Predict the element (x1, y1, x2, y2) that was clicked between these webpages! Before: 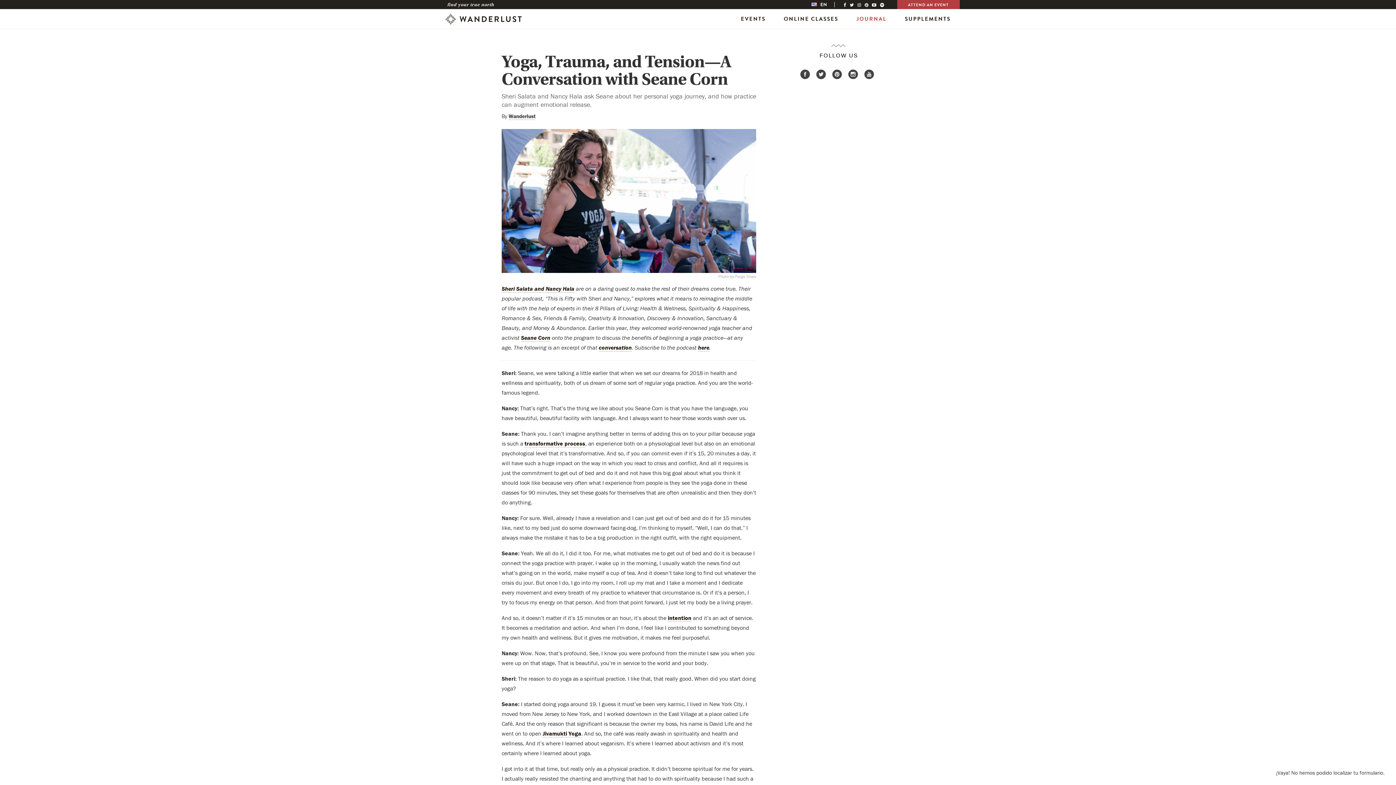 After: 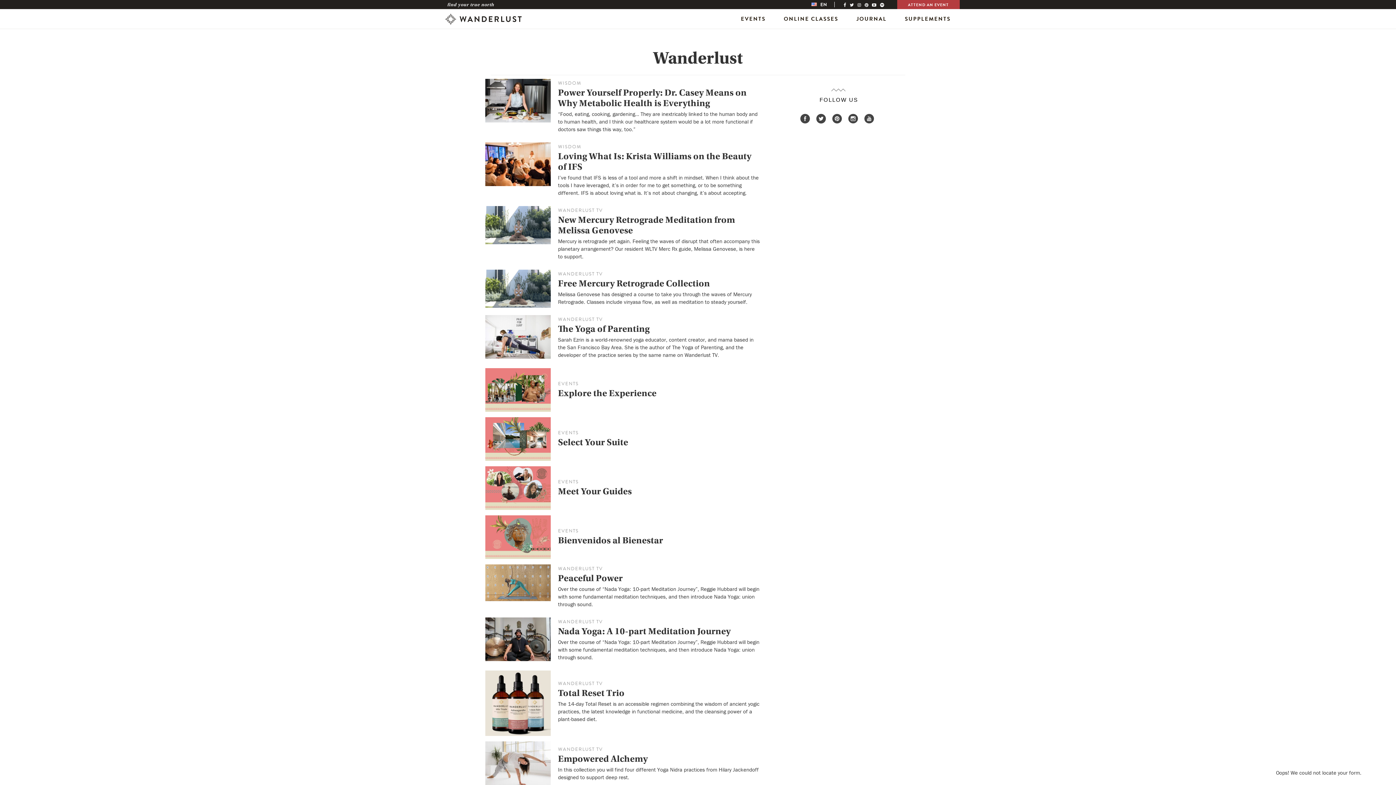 Action: label: Wanderlust bbox: (508, 112, 535, 119)